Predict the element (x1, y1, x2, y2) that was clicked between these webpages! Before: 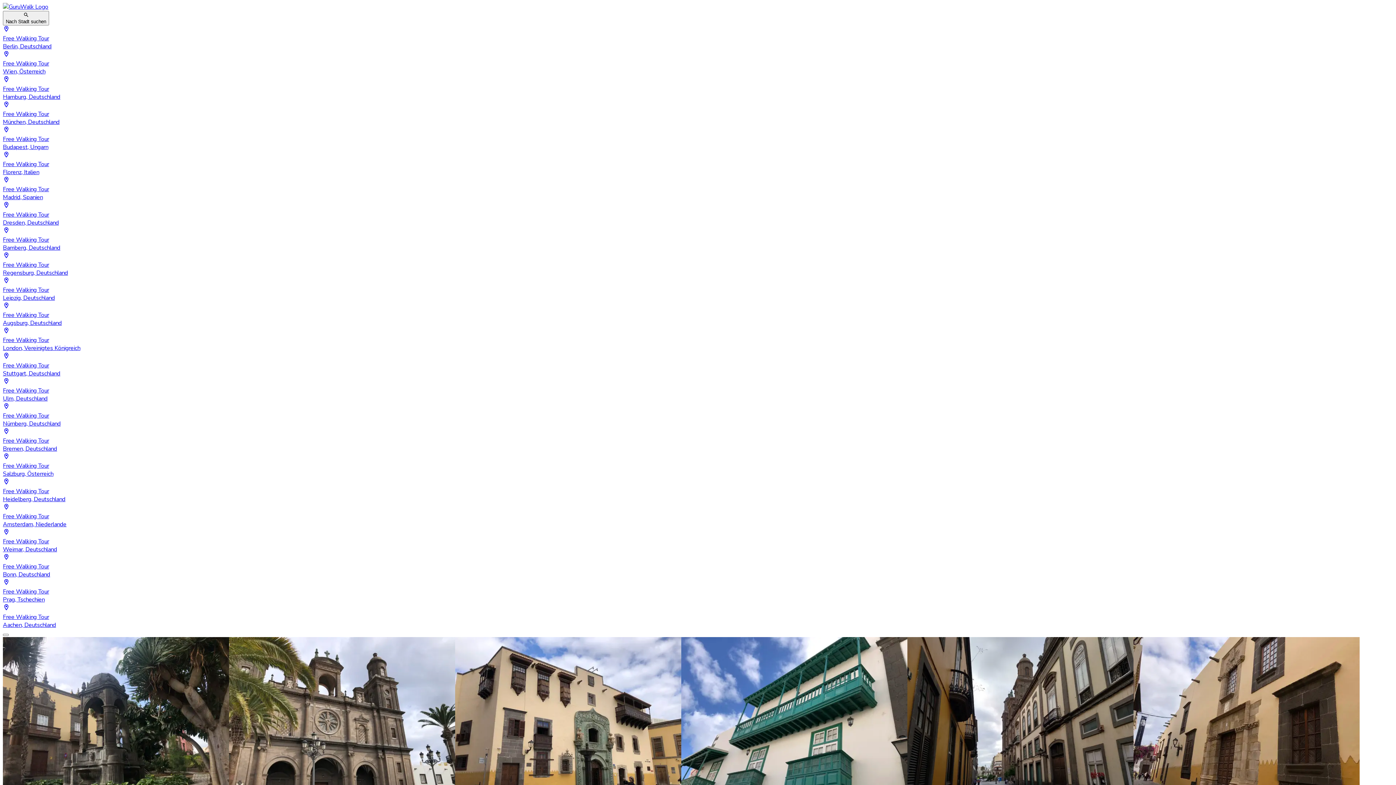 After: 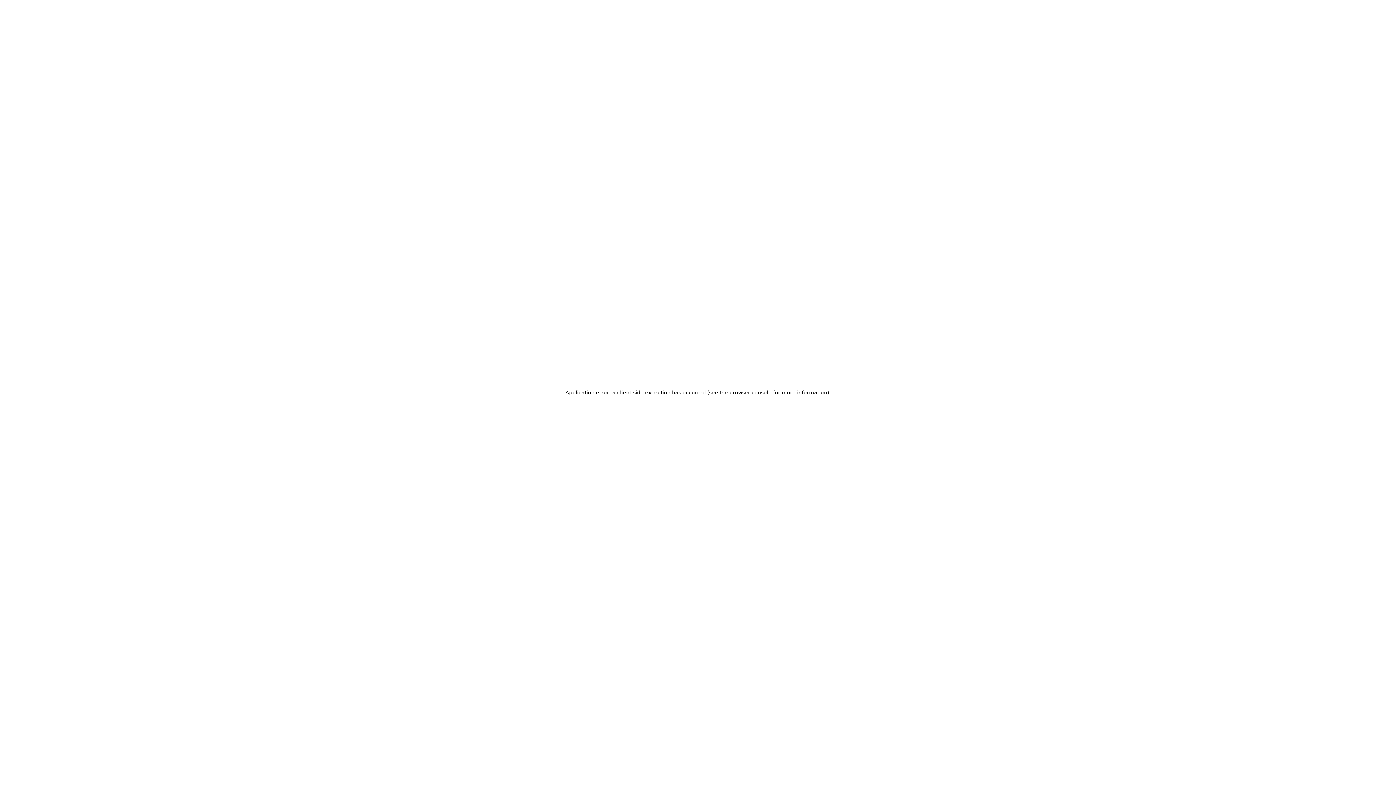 Action: label: Free Walking Tour
Ulm, Deutschland bbox: (2, 377, 1393, 402)